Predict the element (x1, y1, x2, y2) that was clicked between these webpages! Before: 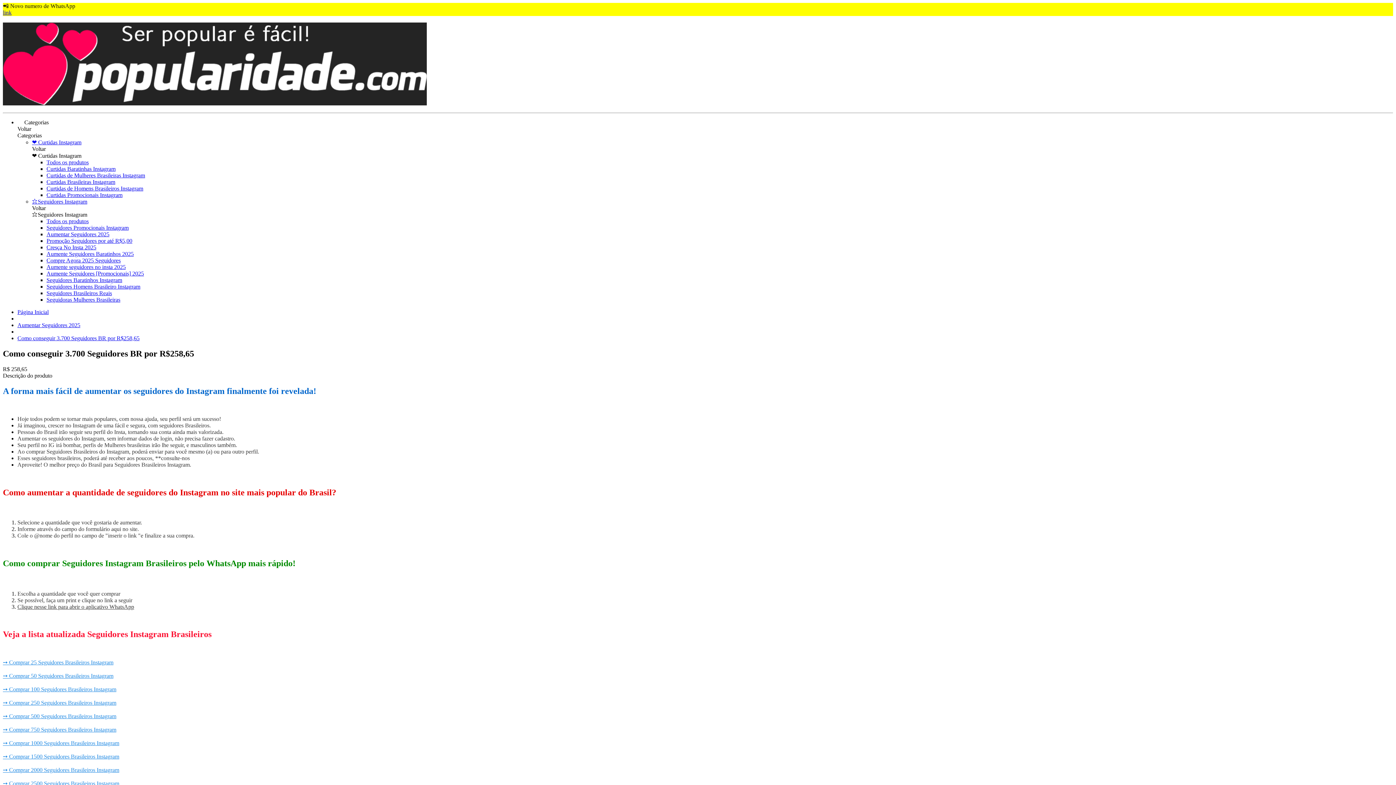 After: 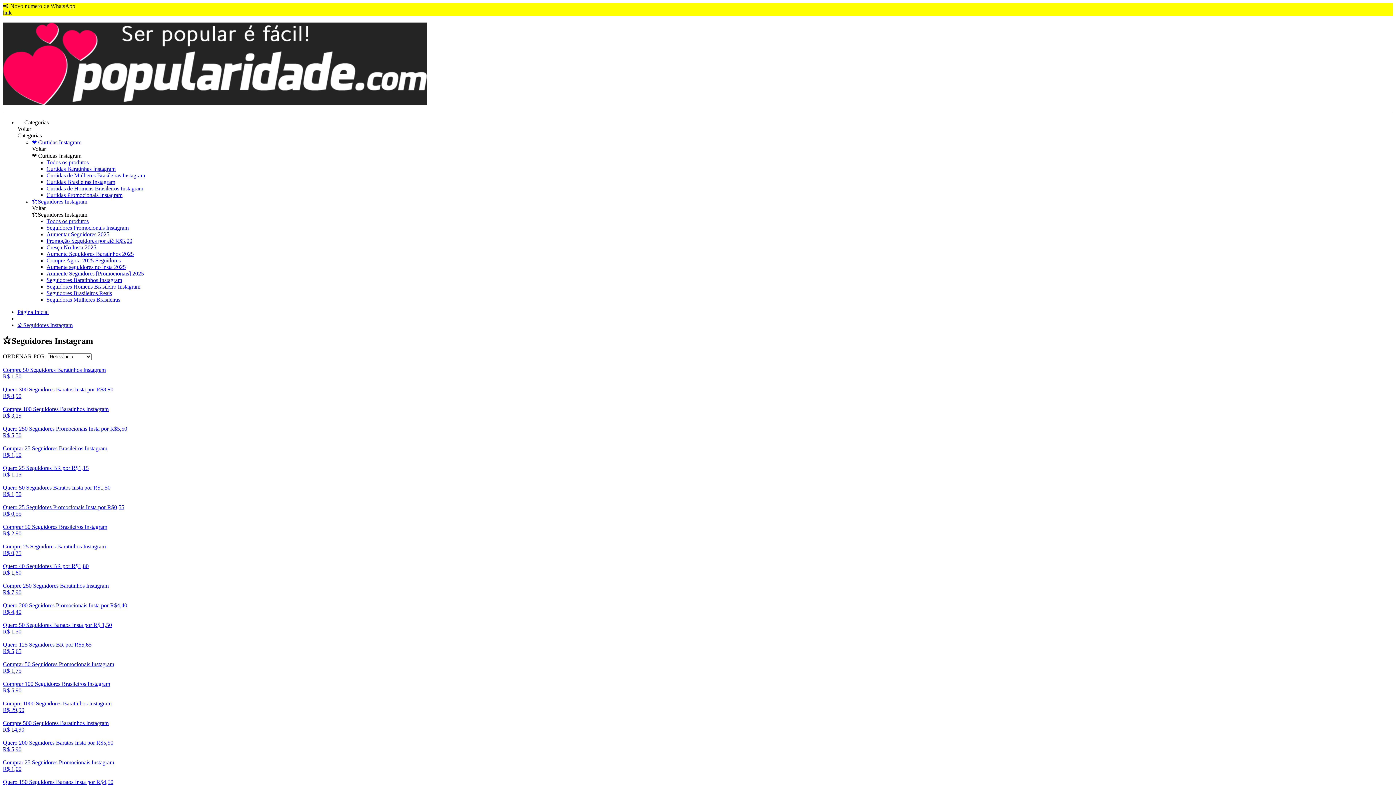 Action: bbox: (32, 198, 87, 204) label: ⭐Seguidores Instagram